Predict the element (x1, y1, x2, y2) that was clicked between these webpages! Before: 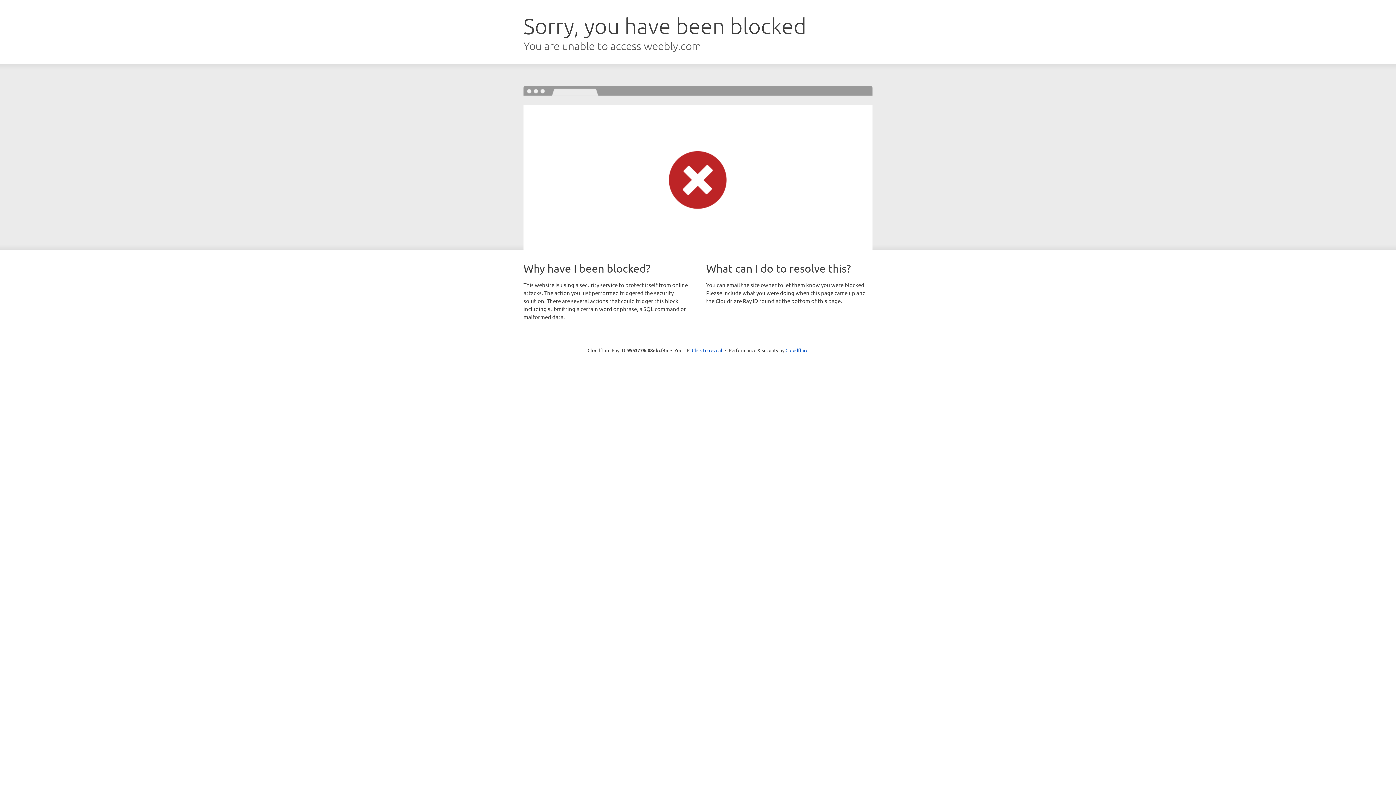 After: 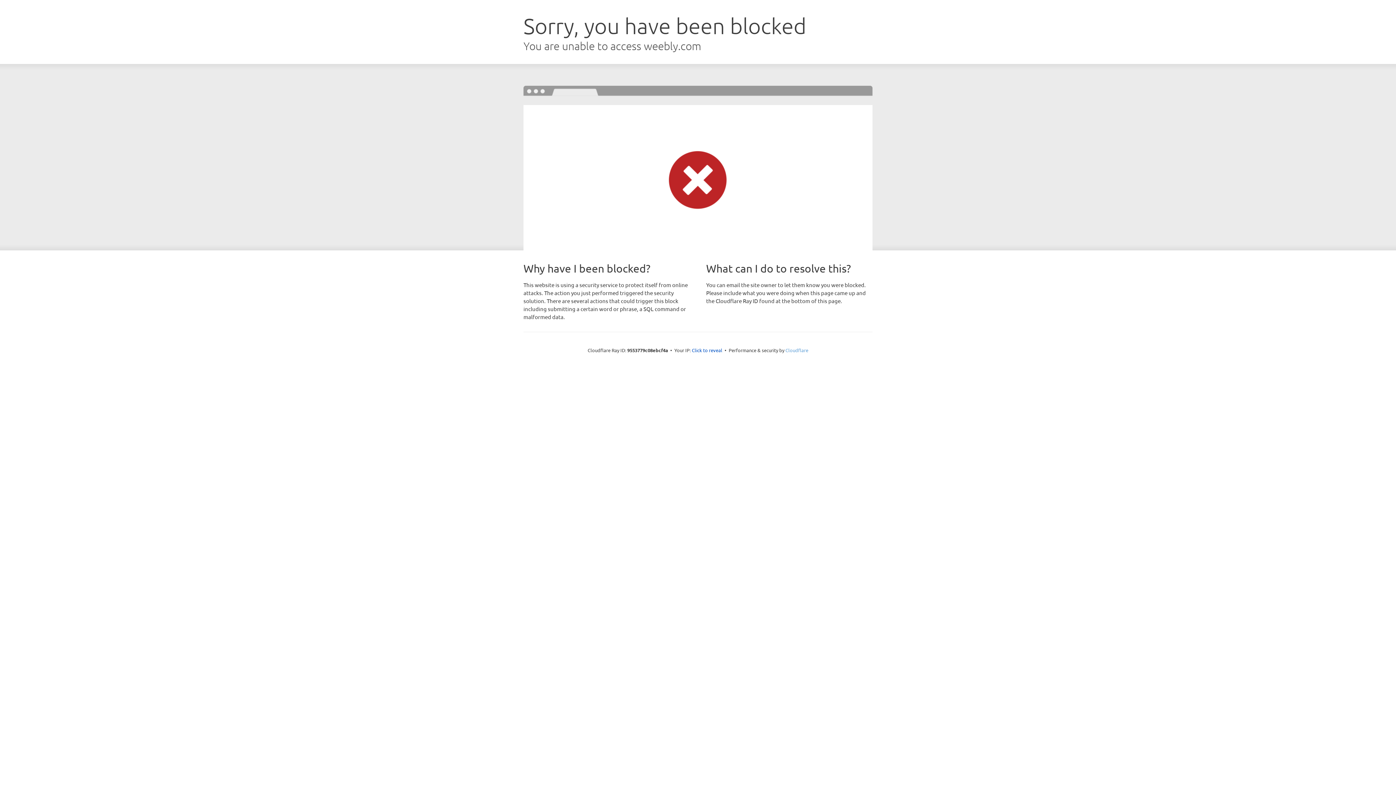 Action: bbox: (785, 347, 808, 353) label: Cloudflare